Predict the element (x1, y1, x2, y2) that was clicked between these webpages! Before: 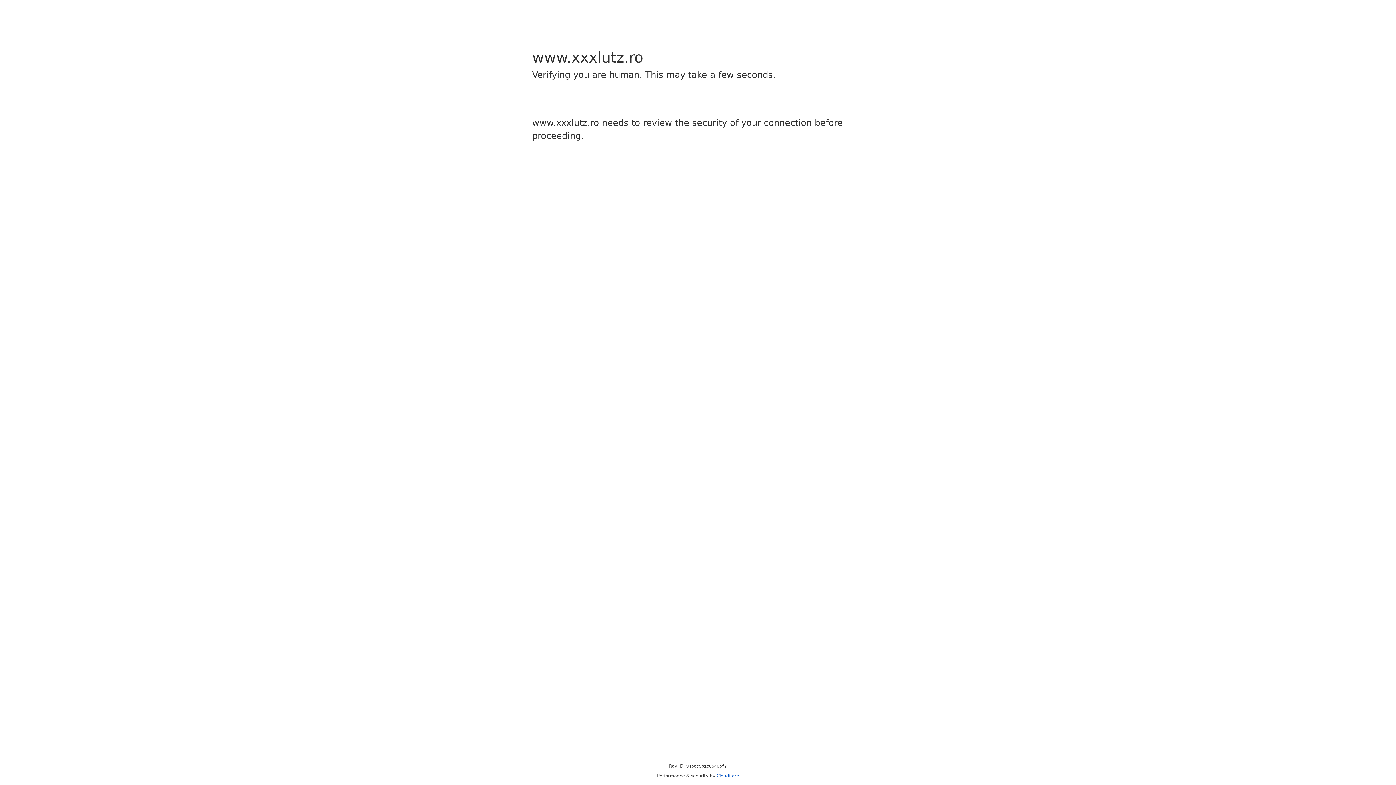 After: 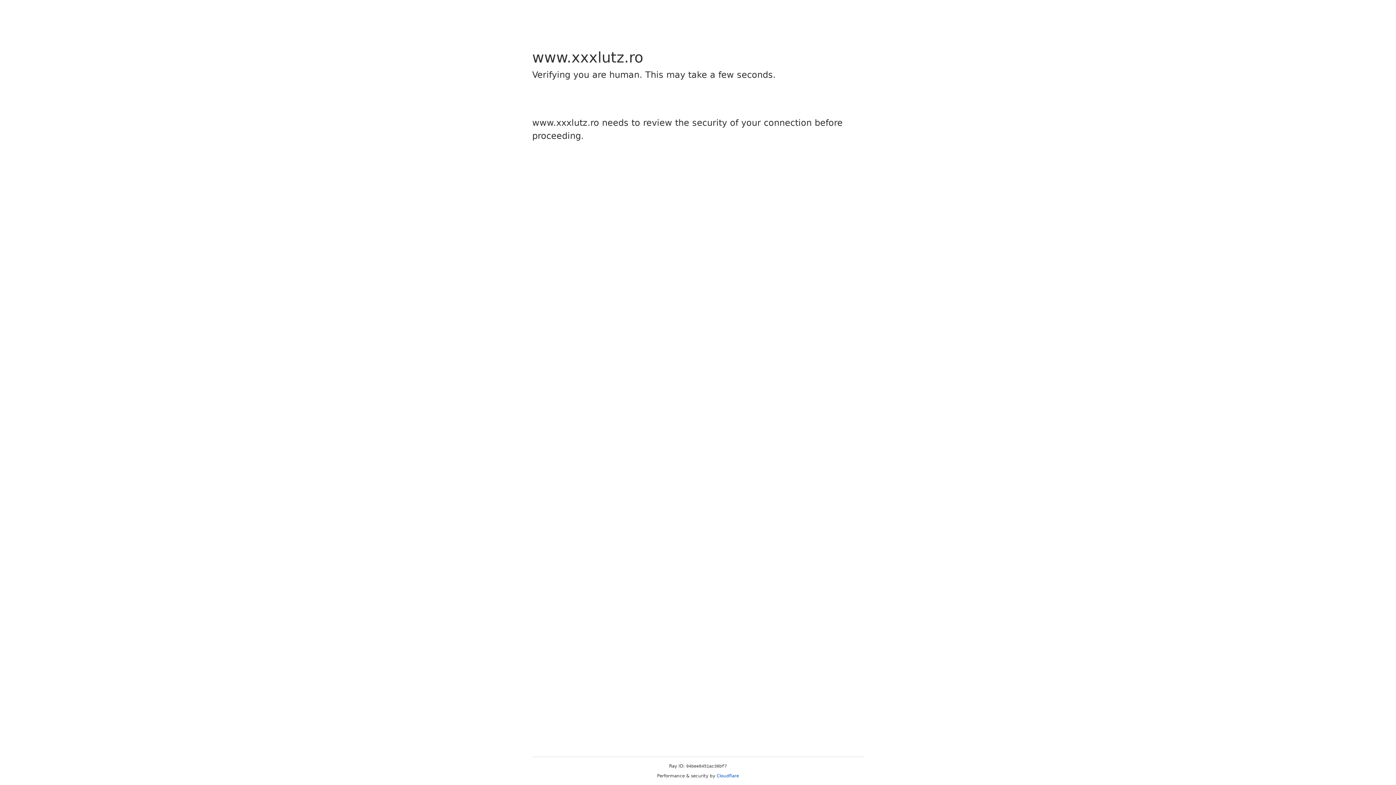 Action: bbox: (716, 773, 739, 778) label: Cloudflare